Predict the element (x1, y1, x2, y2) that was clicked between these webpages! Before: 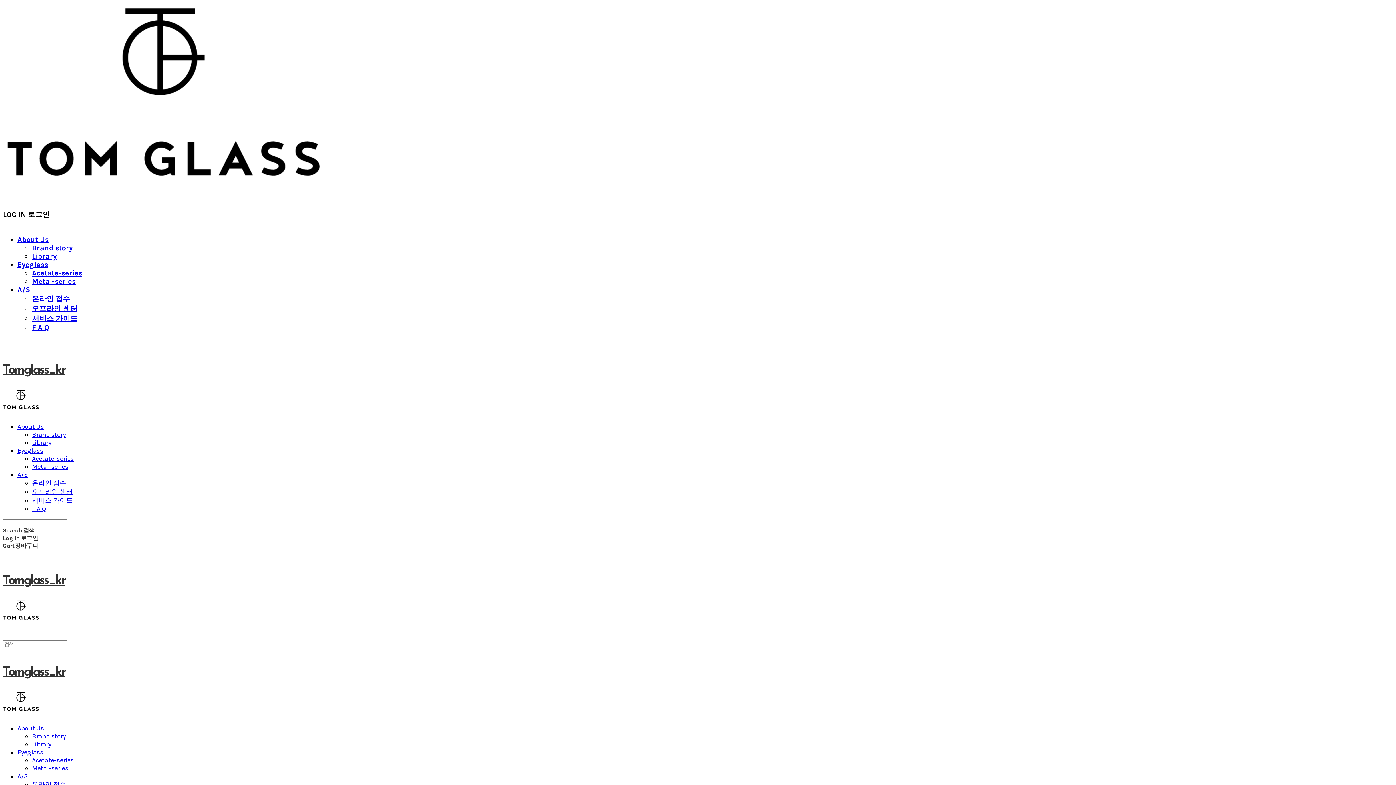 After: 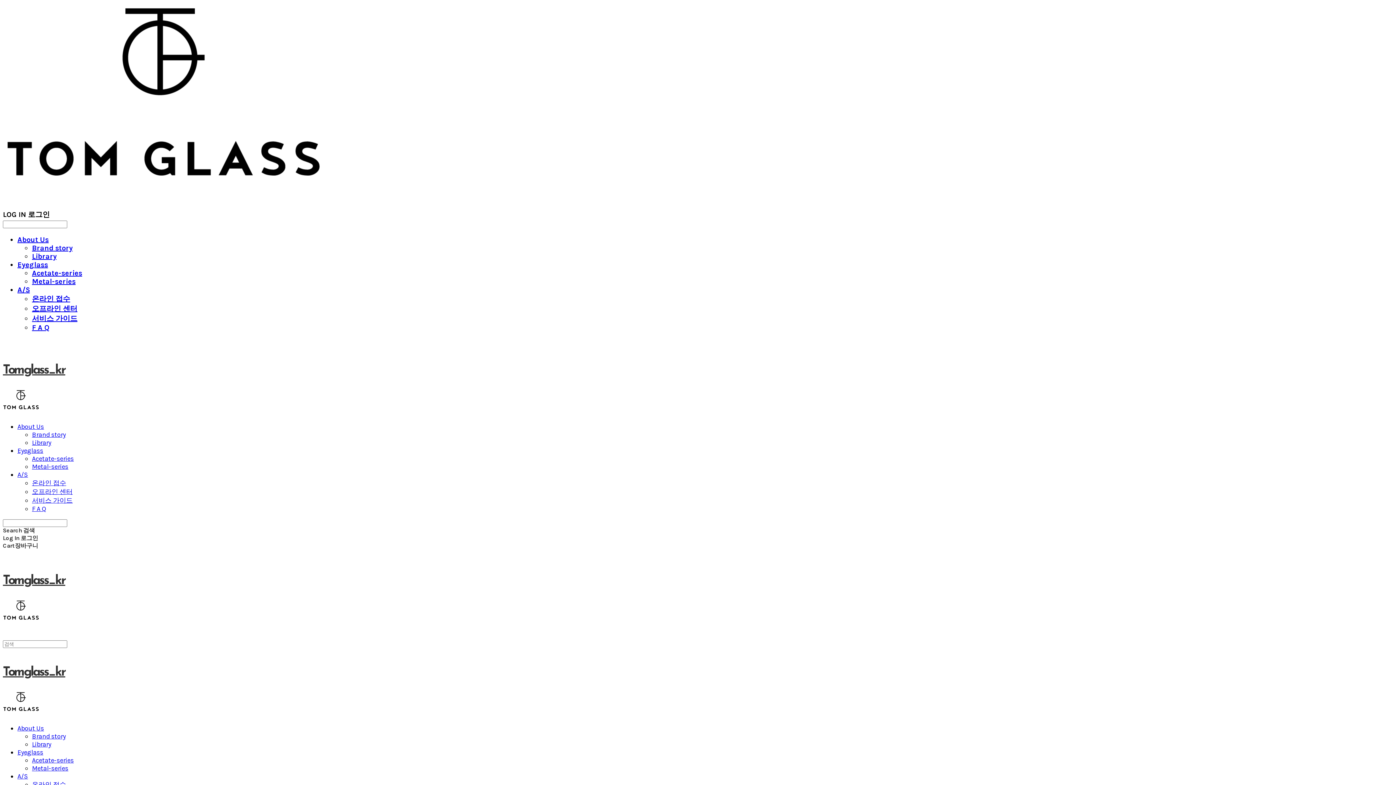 Action: bbox: (17, 724, 44, 732) label: About Us